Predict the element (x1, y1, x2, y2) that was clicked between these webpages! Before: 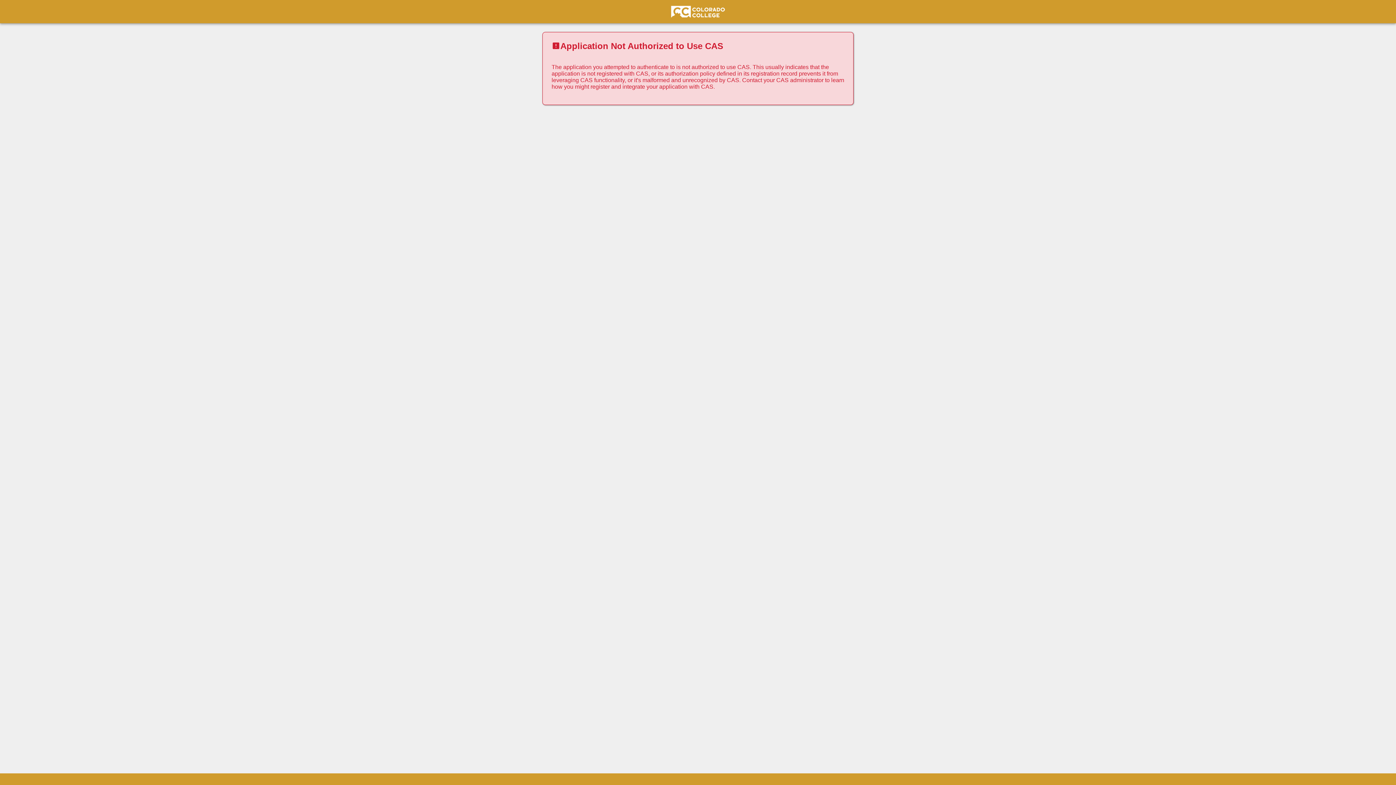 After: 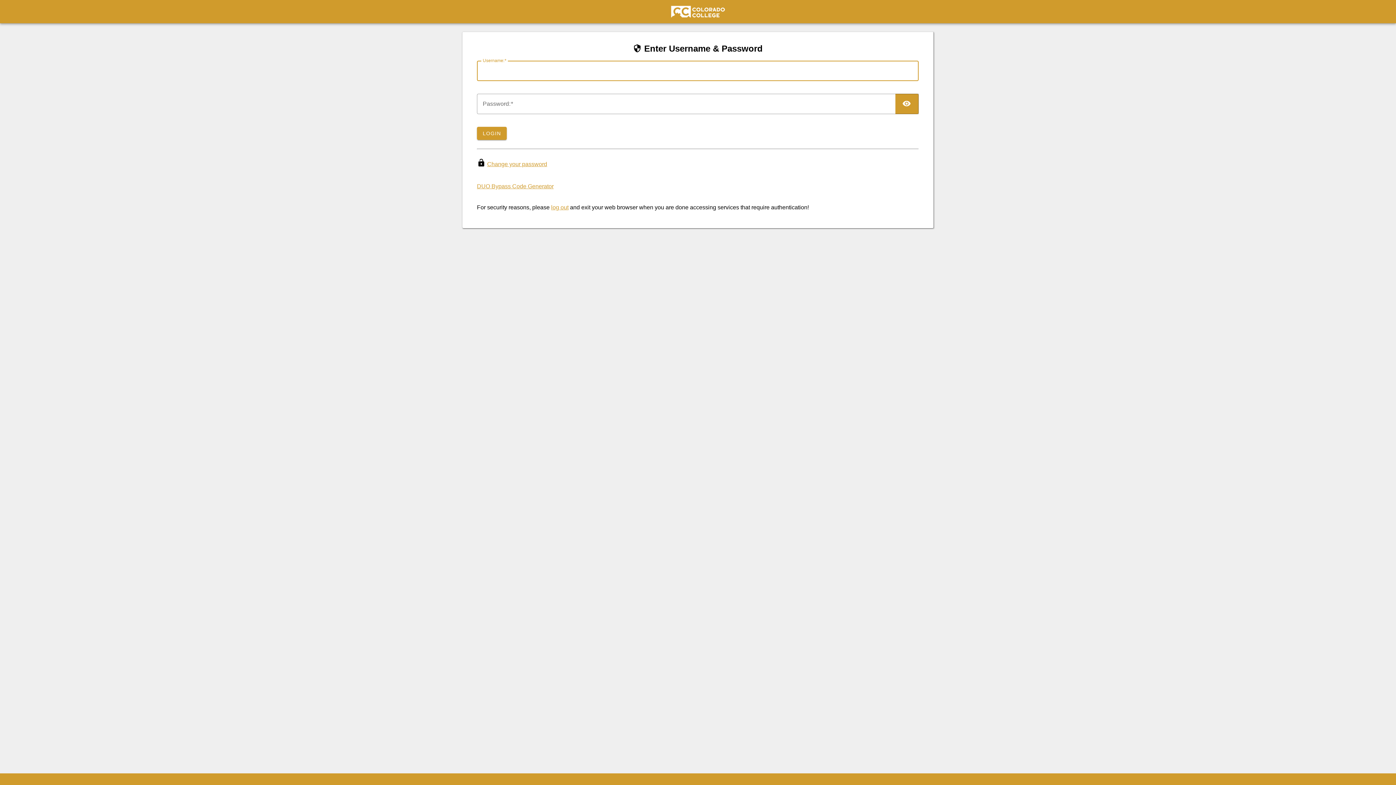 Action: bbox: (668, 15, 728, 21)